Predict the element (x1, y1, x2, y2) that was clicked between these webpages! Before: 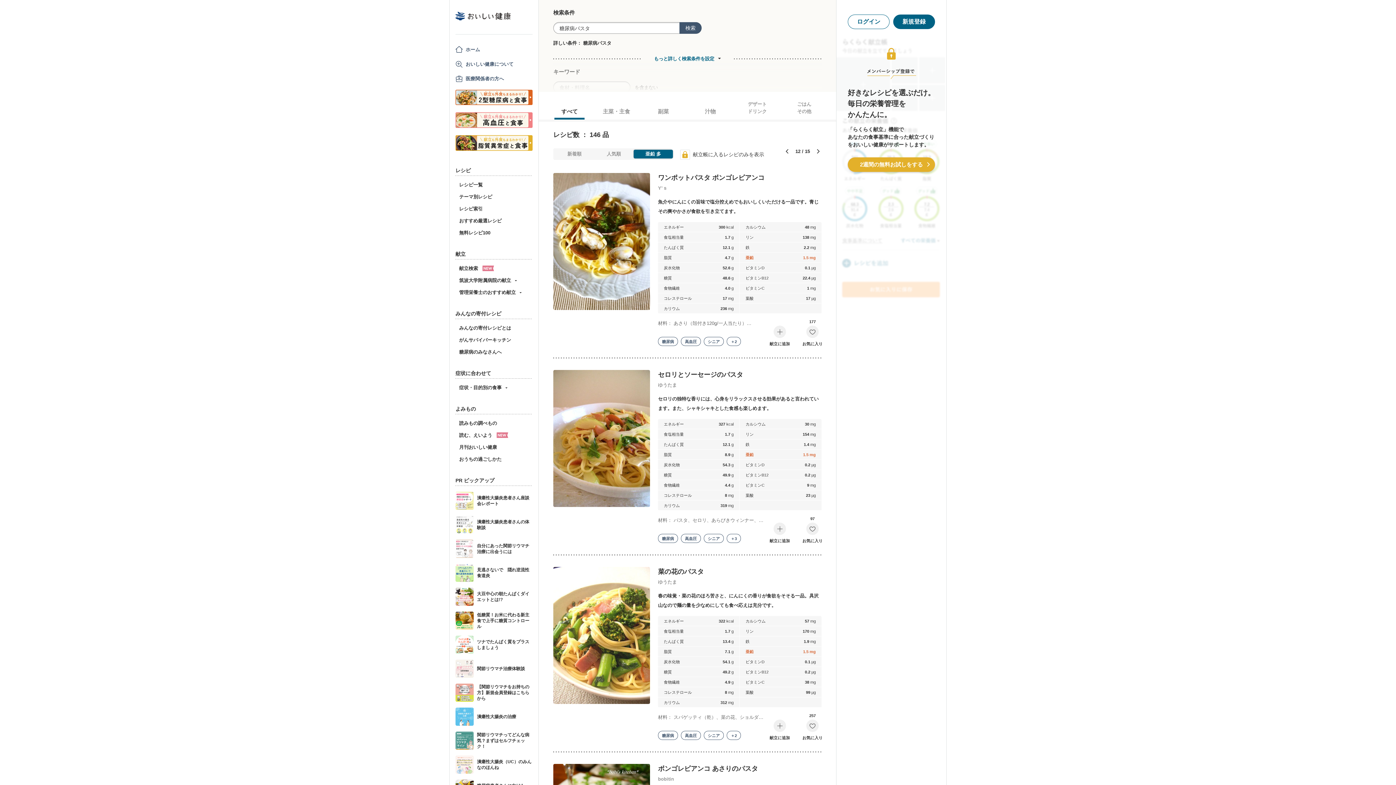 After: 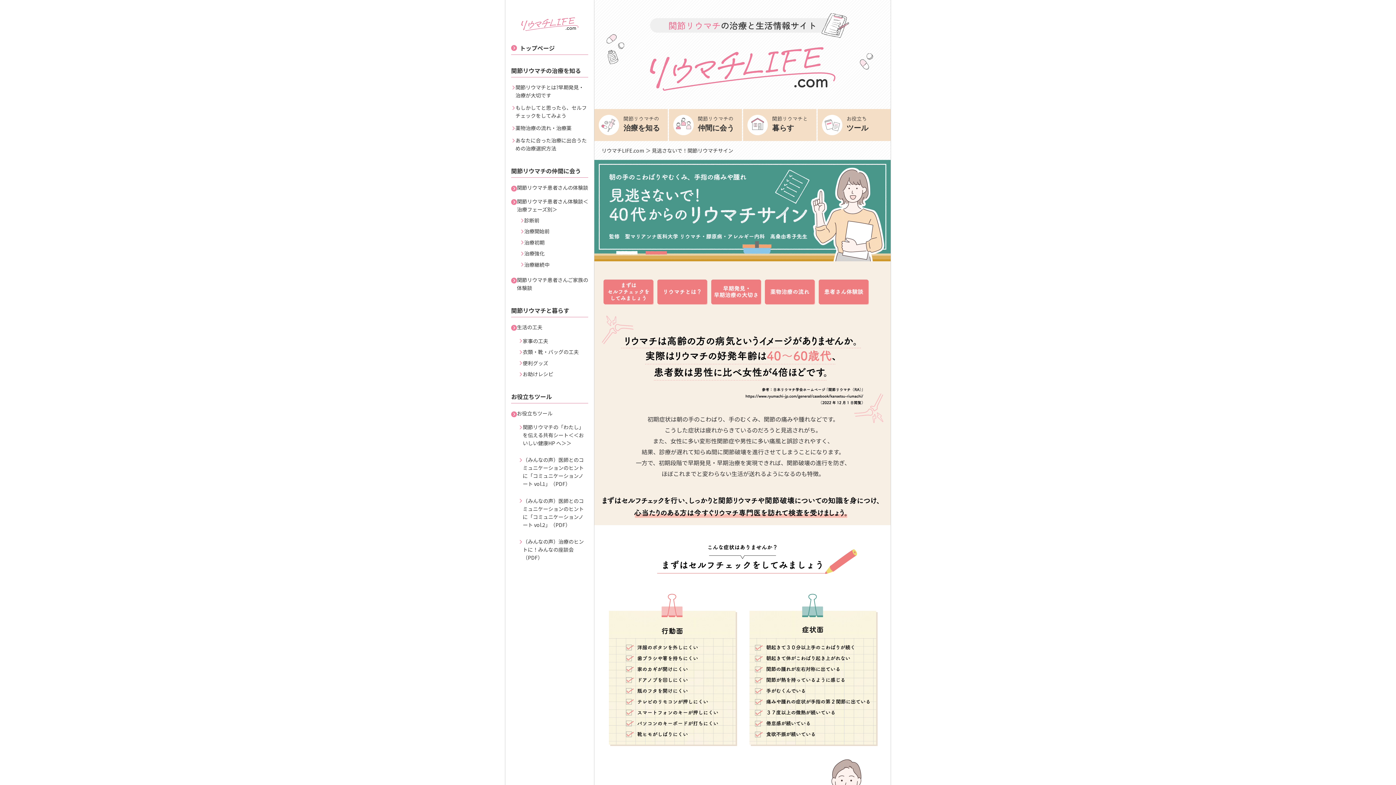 Action: label:  関節リウマチってどんな病気？まずはセルフチェック！ bbox: (455, 731, 531, 750)